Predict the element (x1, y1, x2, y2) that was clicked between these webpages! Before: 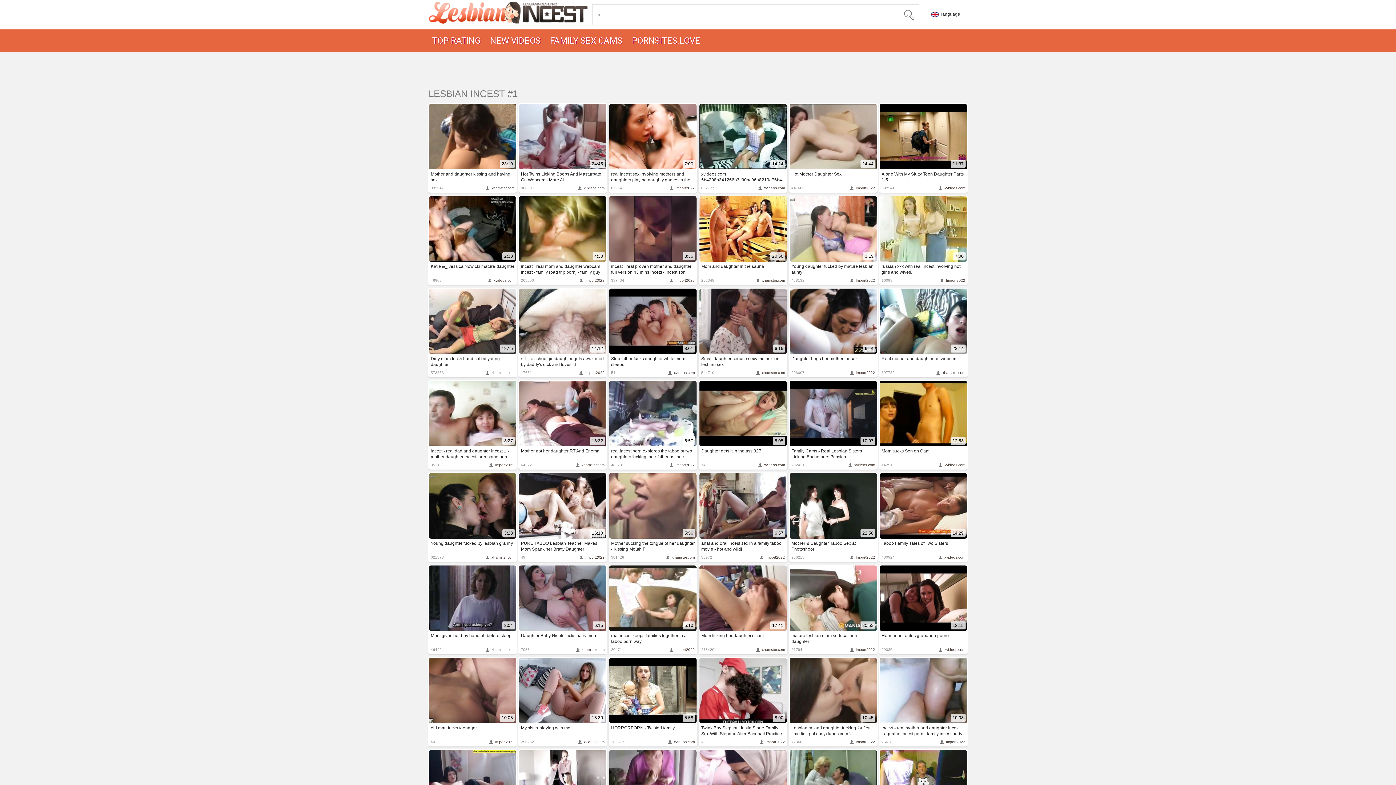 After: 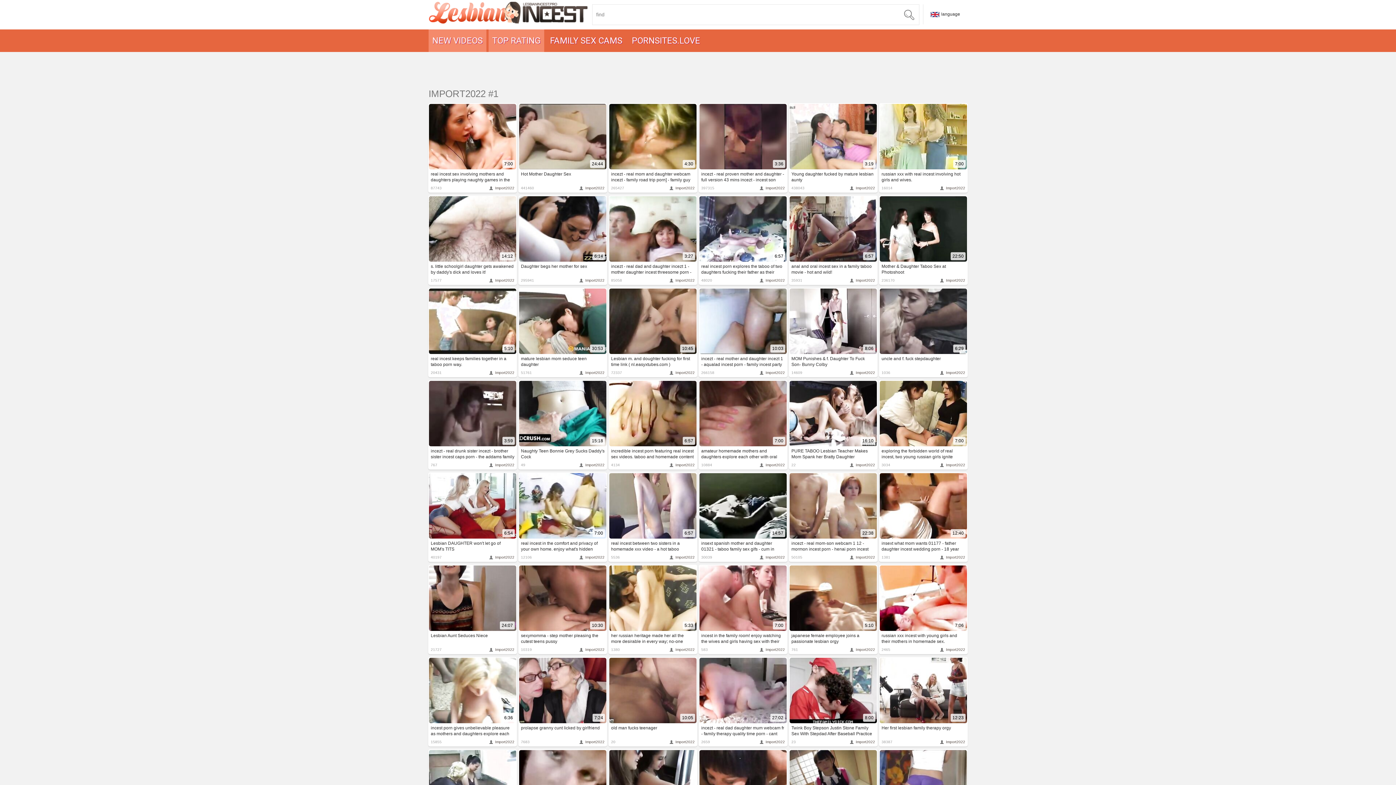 Action: bbox: (669, 463, 694, 467) label: Import2022